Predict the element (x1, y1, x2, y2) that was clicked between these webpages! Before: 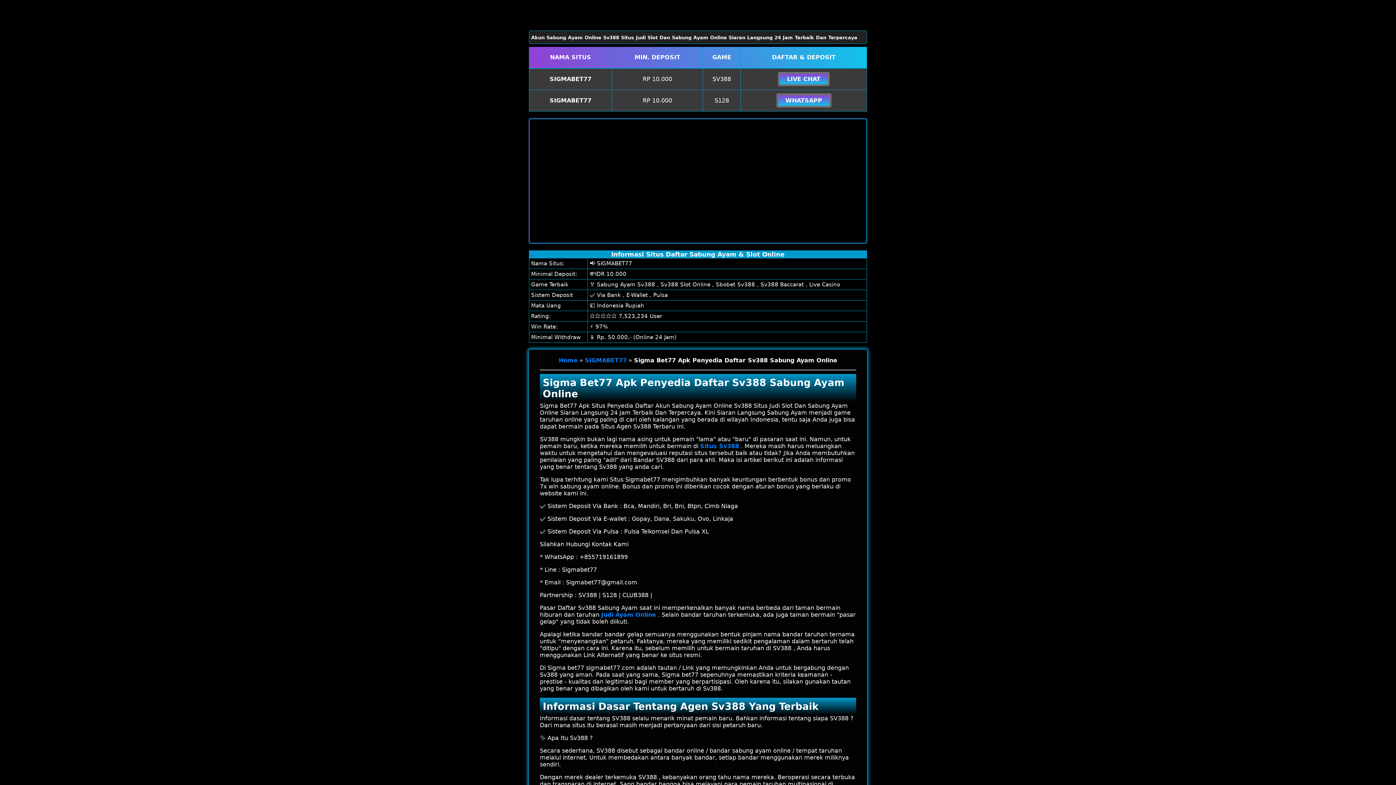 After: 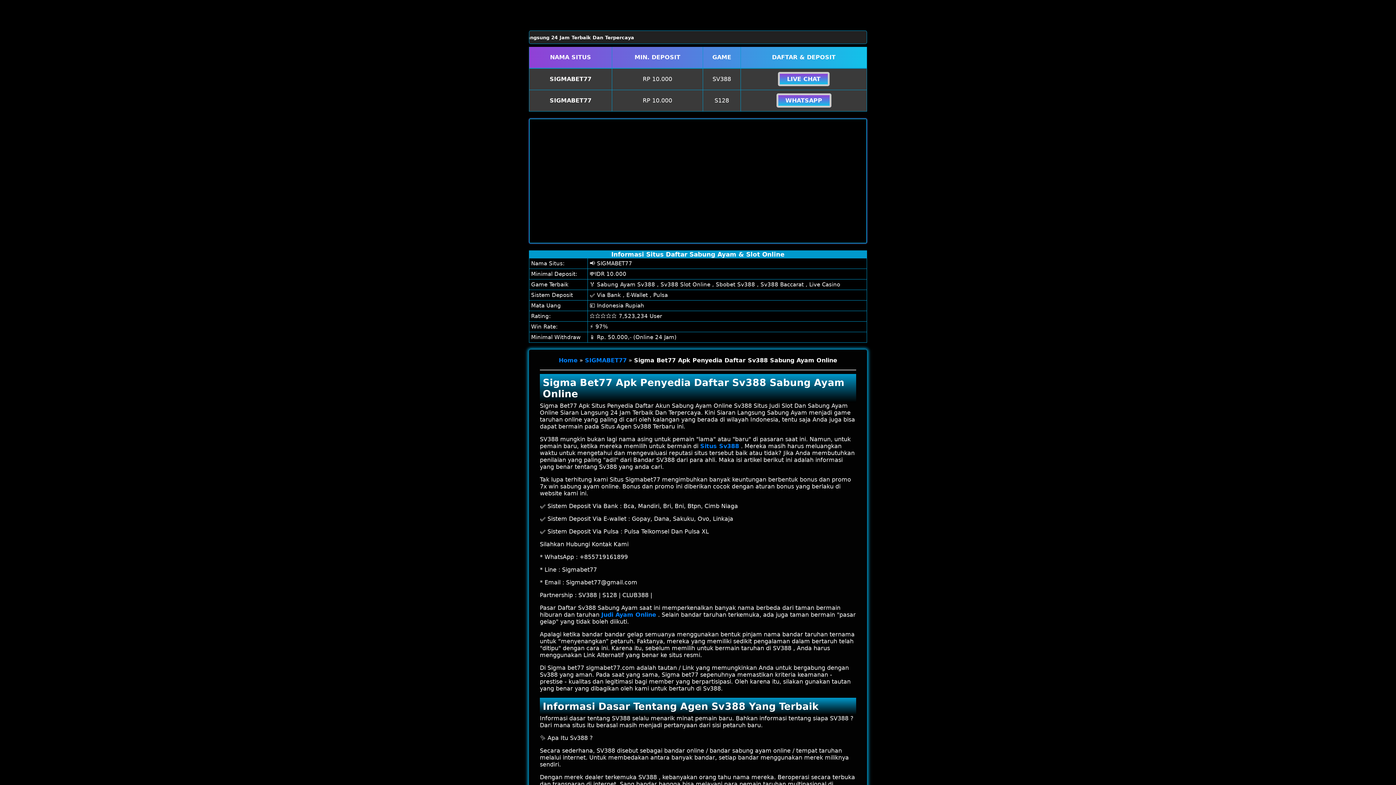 Action: bbox: (558, 356, 577, 363) label: Home